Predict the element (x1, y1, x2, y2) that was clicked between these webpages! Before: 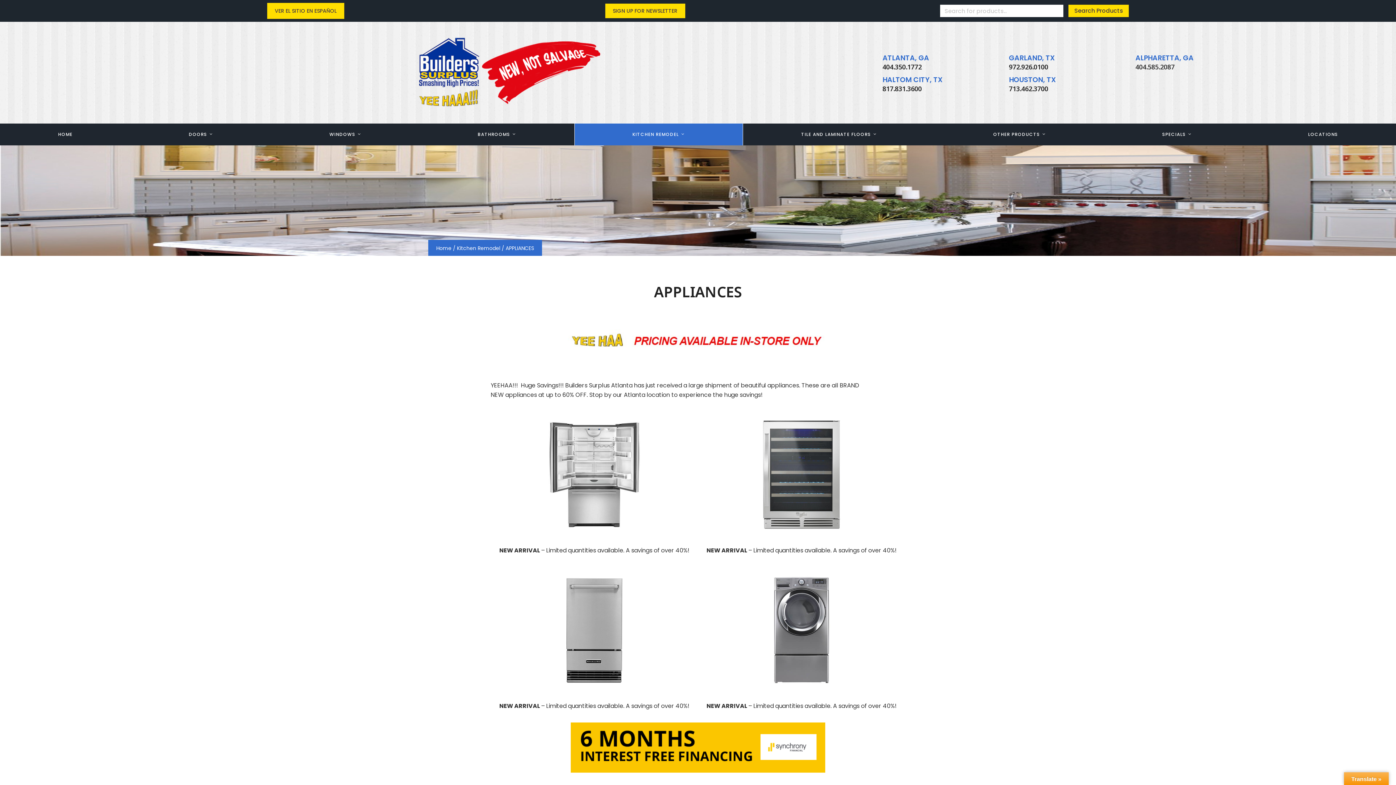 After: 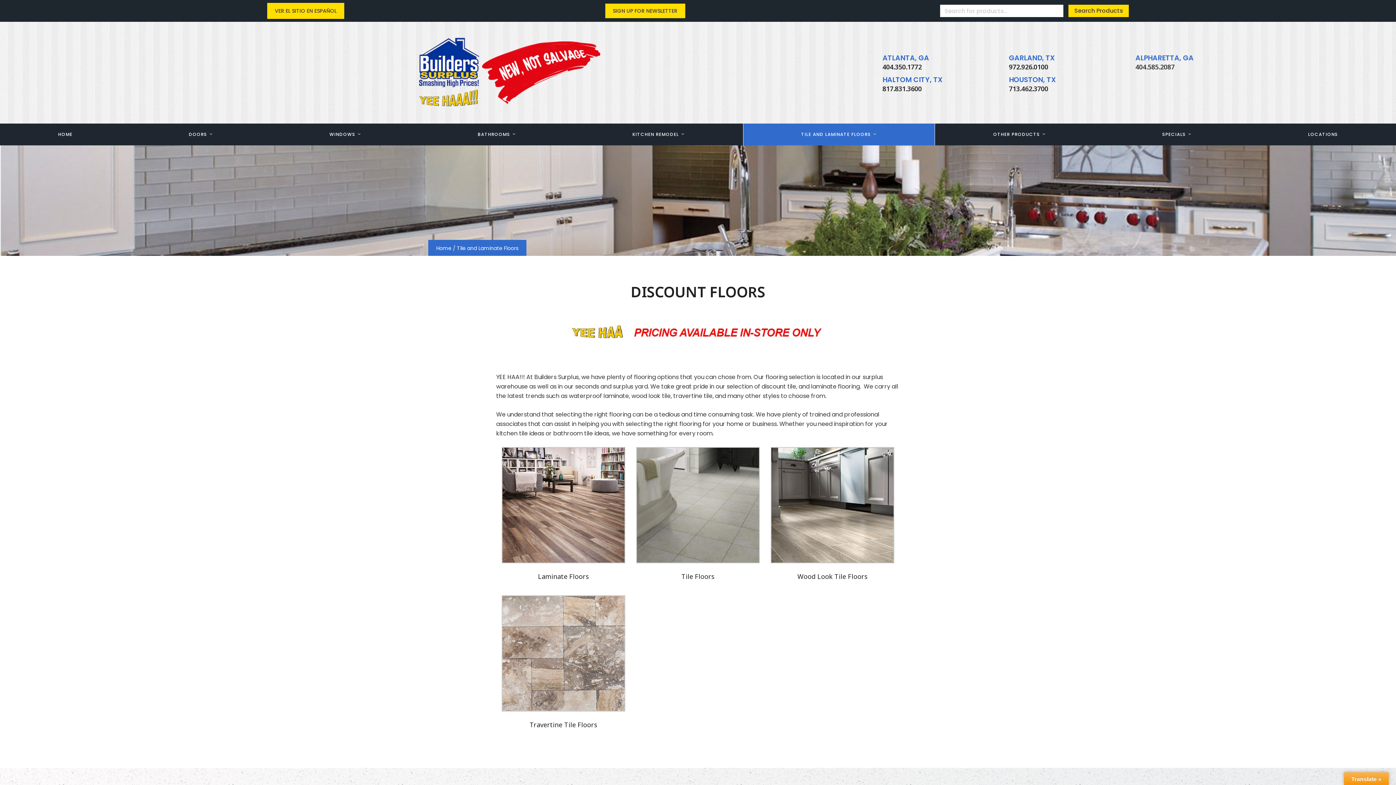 Action: label: TILE AND LAMINATE FLOORS bbox: (801, 126, 871, 142)